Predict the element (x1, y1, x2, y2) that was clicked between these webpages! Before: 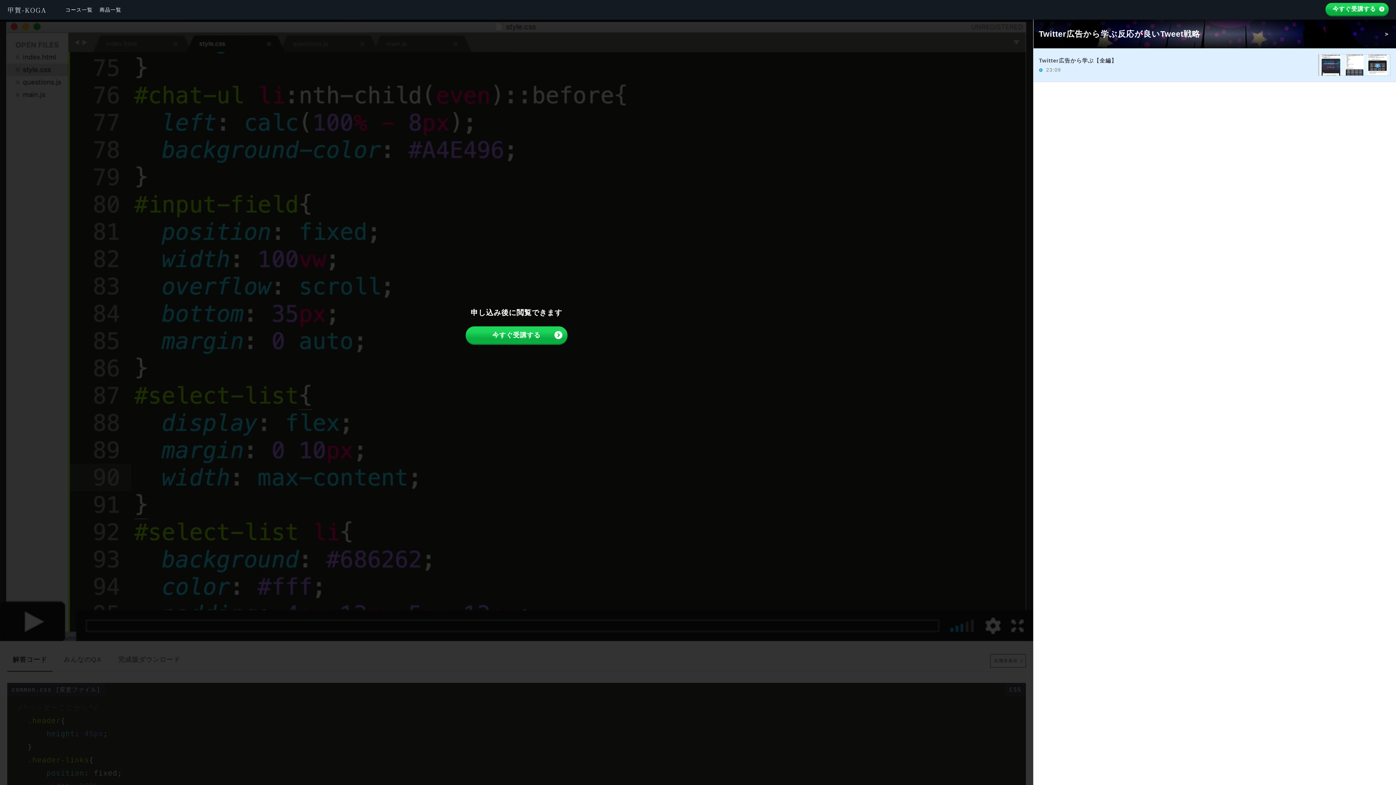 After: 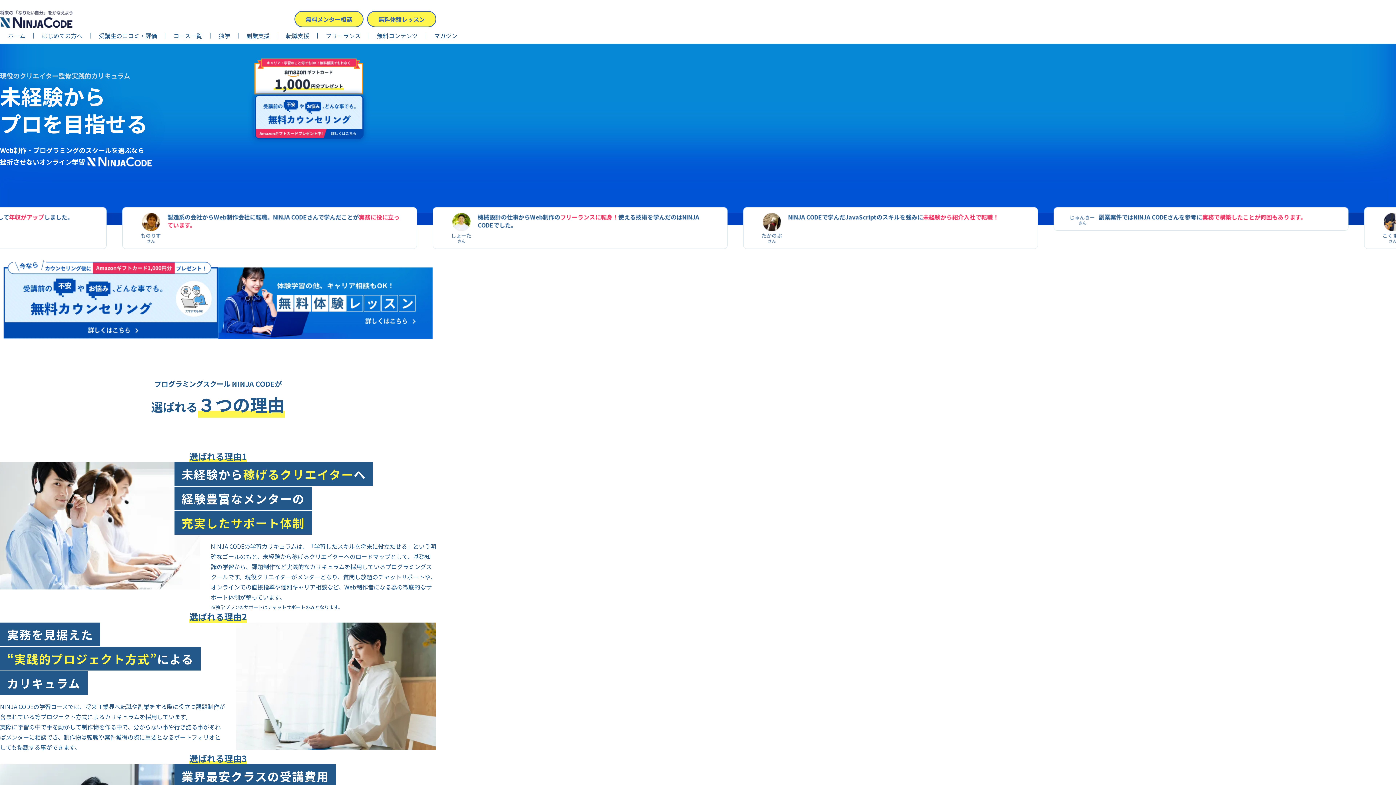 Action: bbox: (99, 6, 121, 12) label: 商品一覧